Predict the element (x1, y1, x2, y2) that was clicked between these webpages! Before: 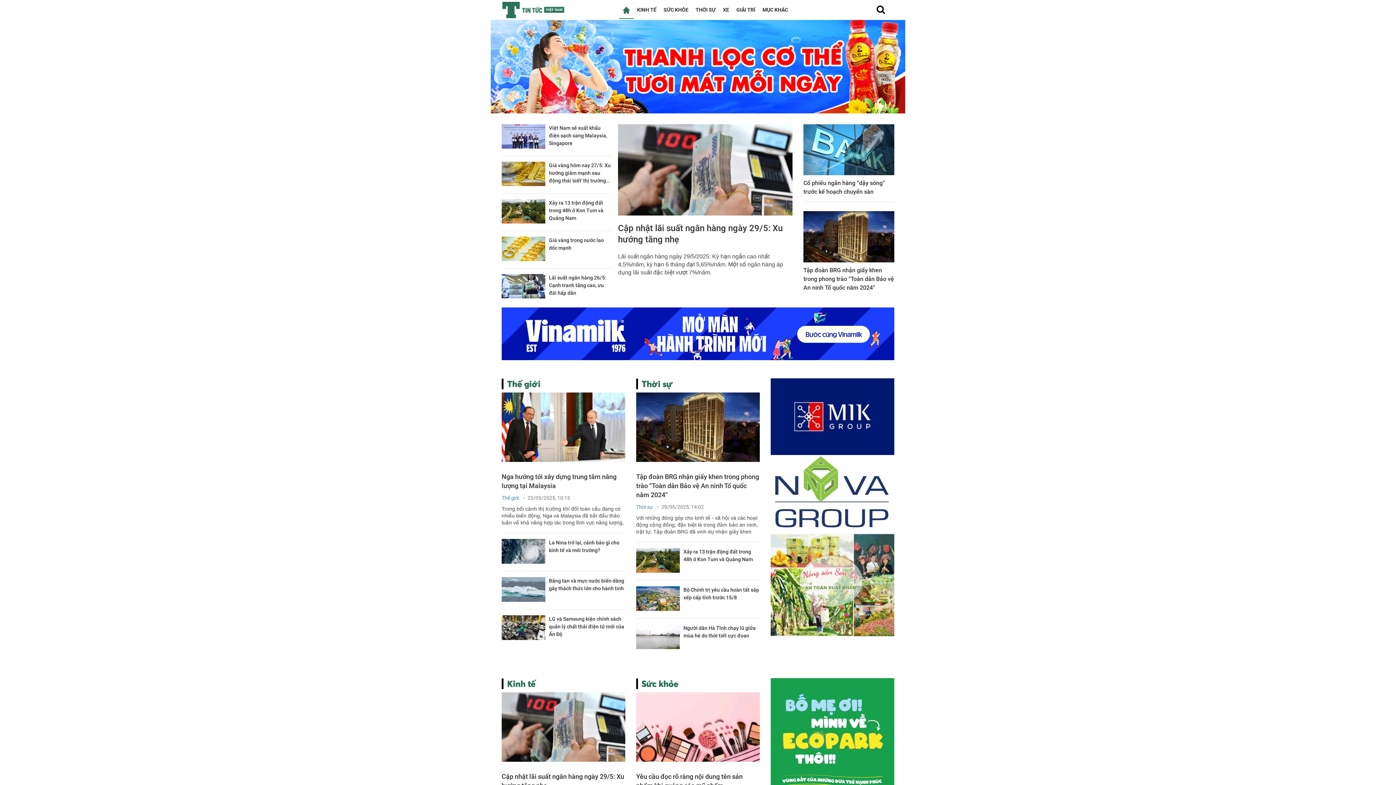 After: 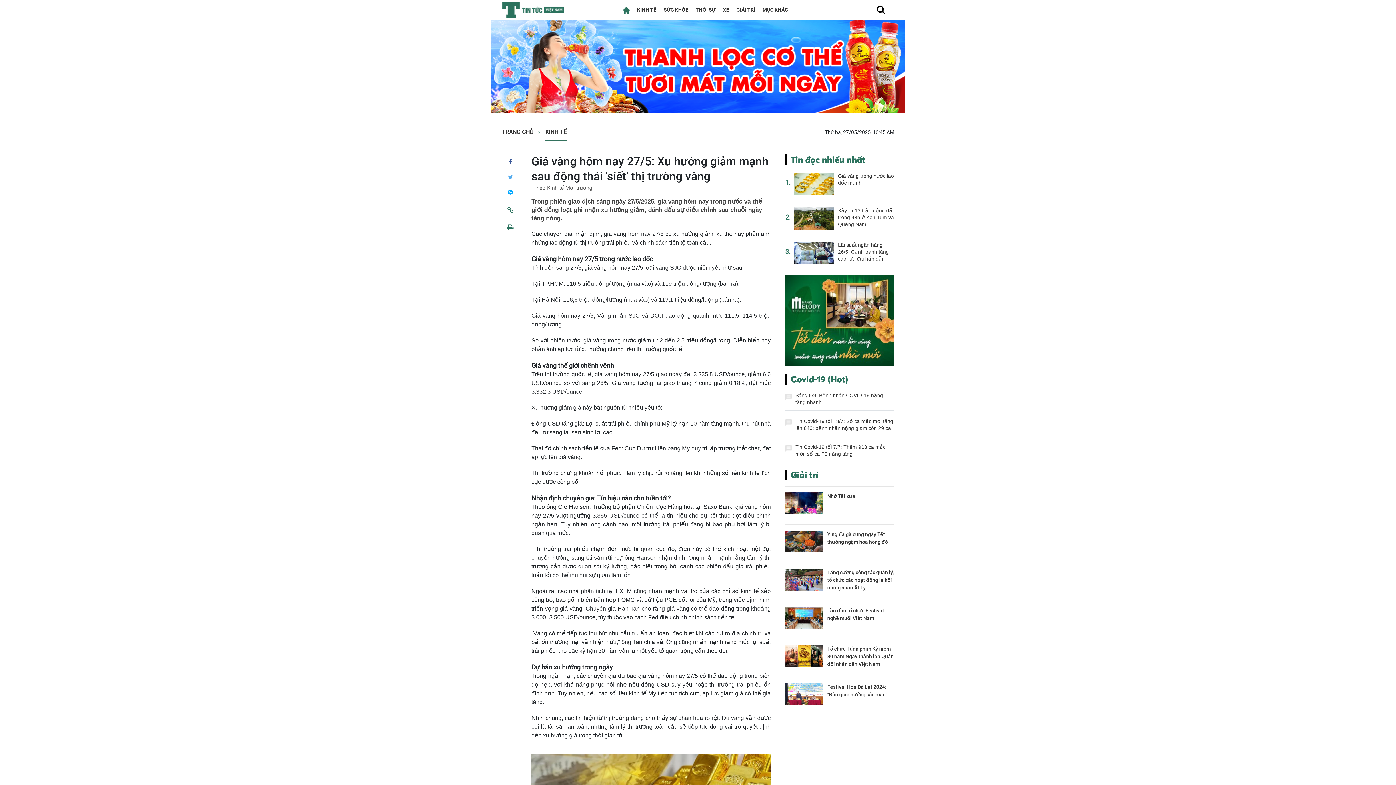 Action: bbox: (501, 161, 545, 187)